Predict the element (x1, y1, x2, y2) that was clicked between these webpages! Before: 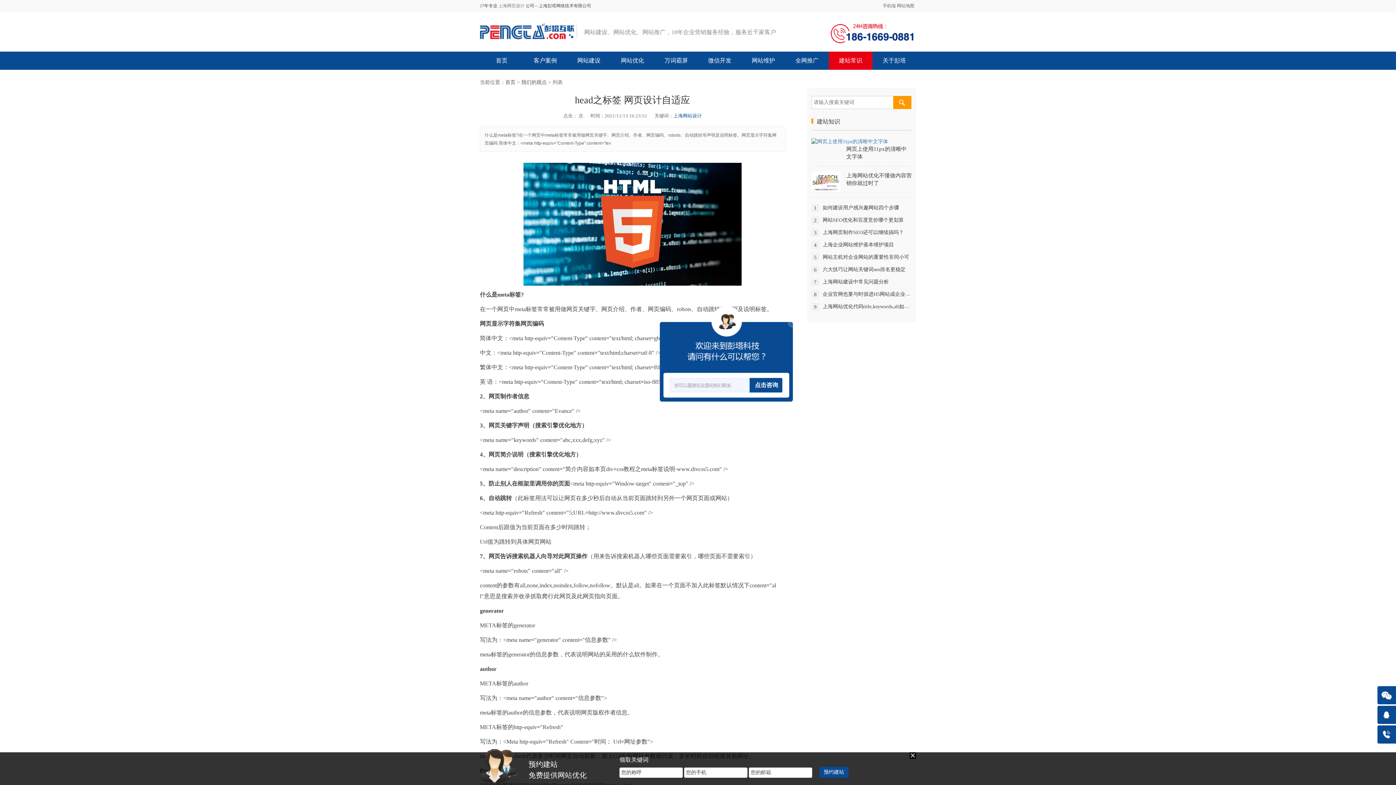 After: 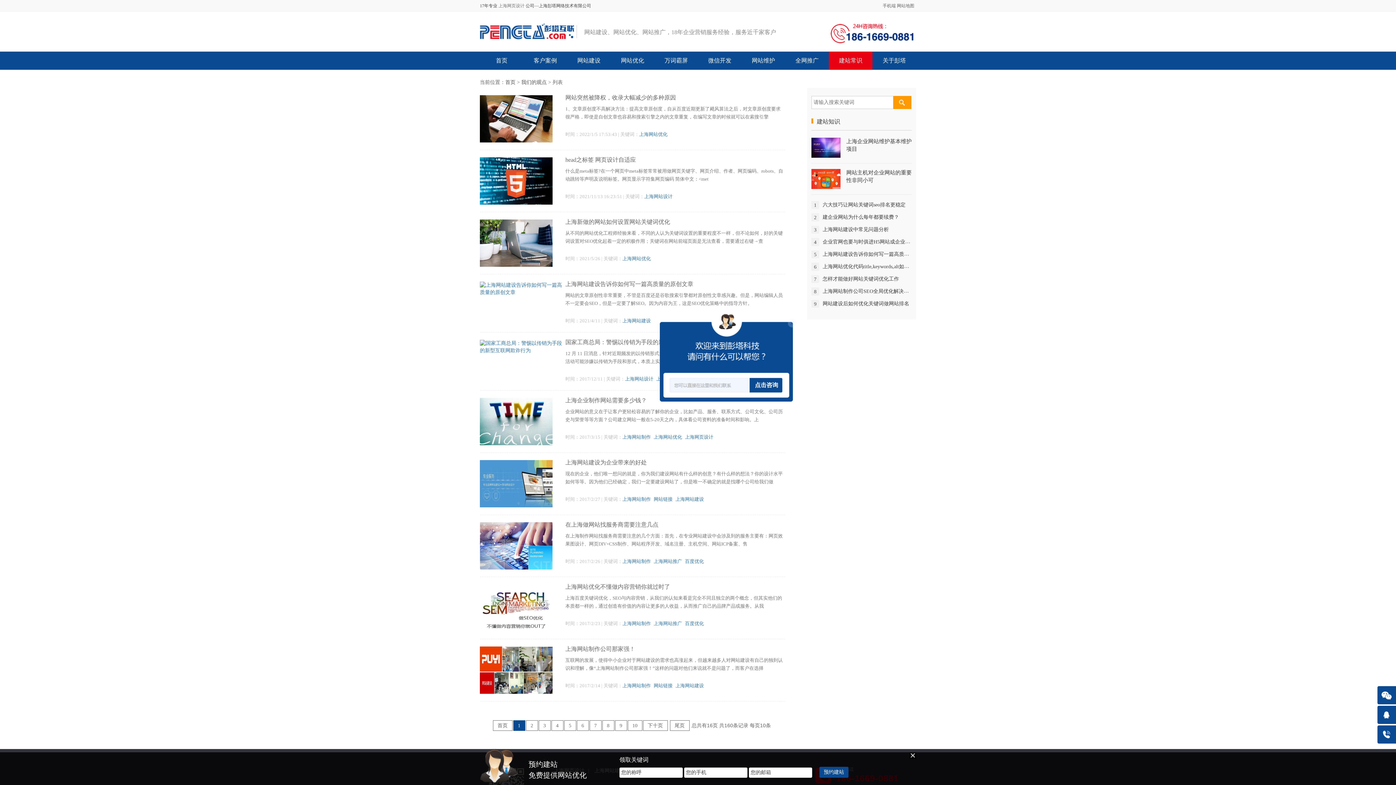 Action: label: 我们的观点 bbox: (521, 79, 546, 85)